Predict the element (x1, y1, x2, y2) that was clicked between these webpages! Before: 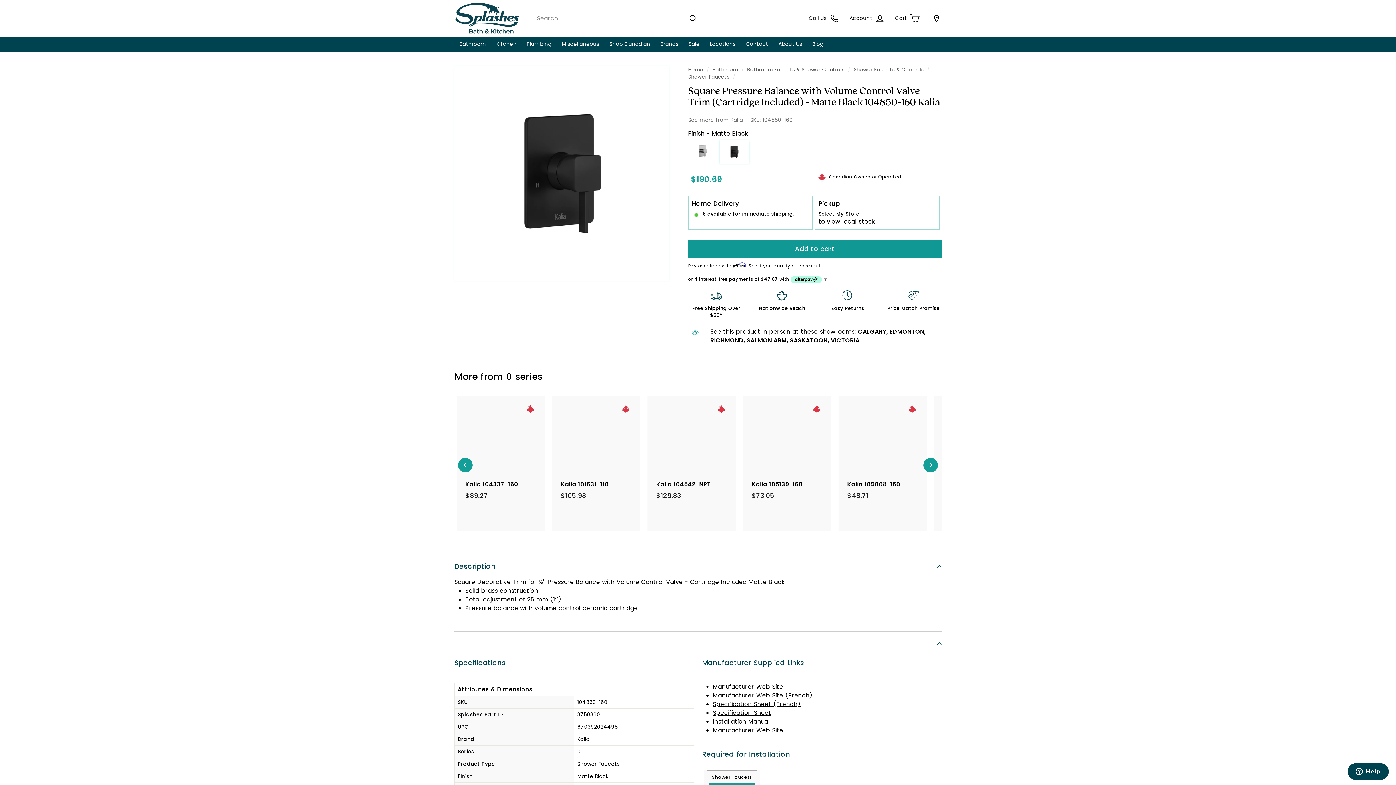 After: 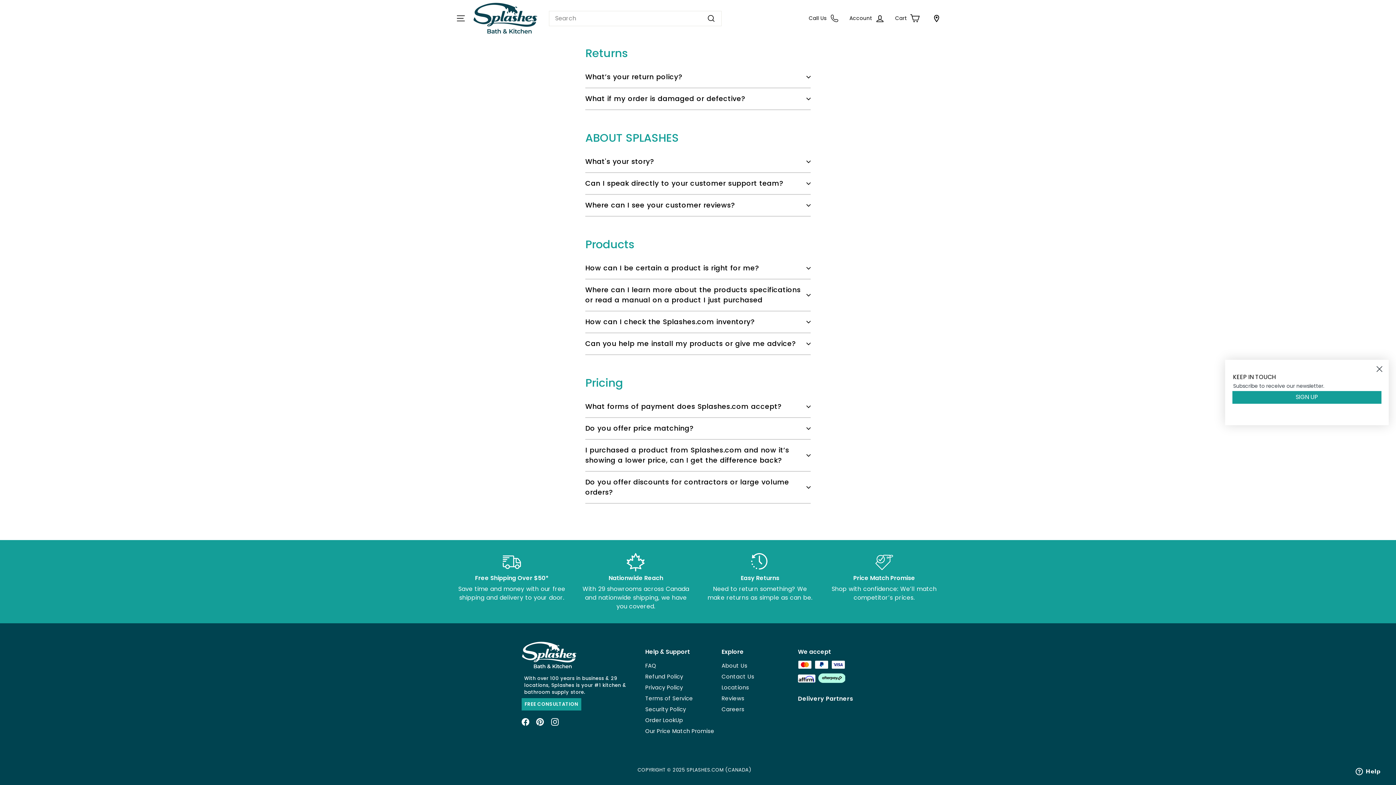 Action: label: Nationwide Reach bbox: (752, 290, 811, 312)